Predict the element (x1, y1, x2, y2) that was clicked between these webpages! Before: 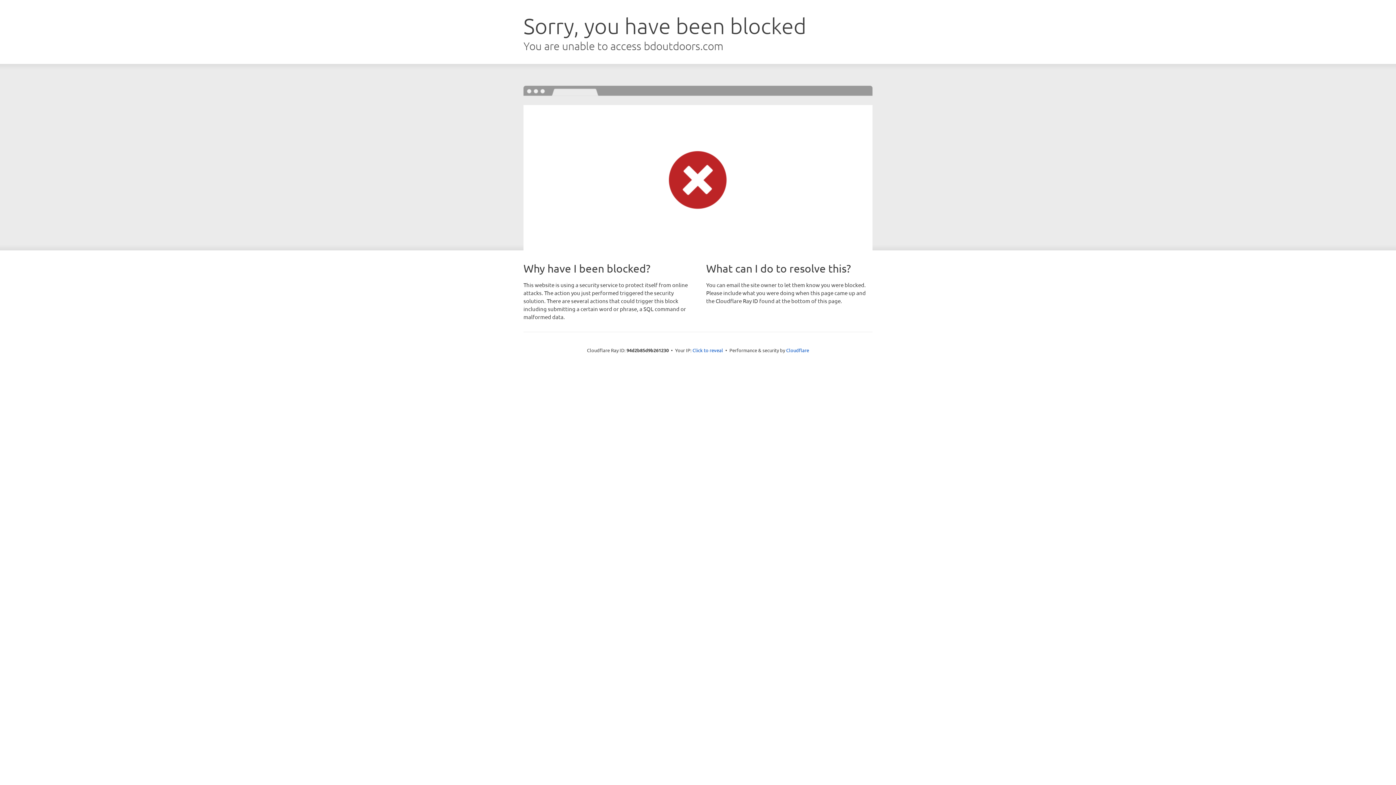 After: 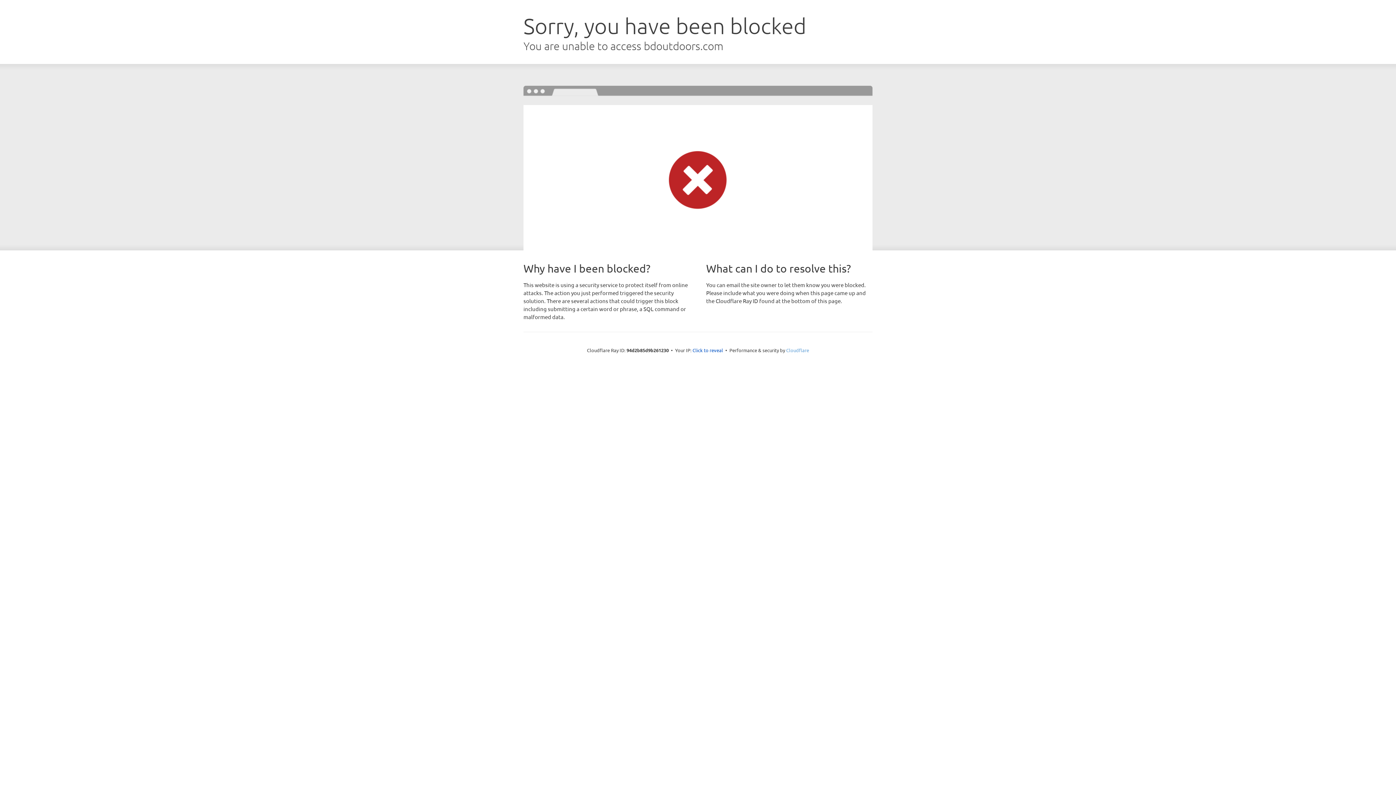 Action: bbox: (786, 347, 809, 353) label: Cloudflare